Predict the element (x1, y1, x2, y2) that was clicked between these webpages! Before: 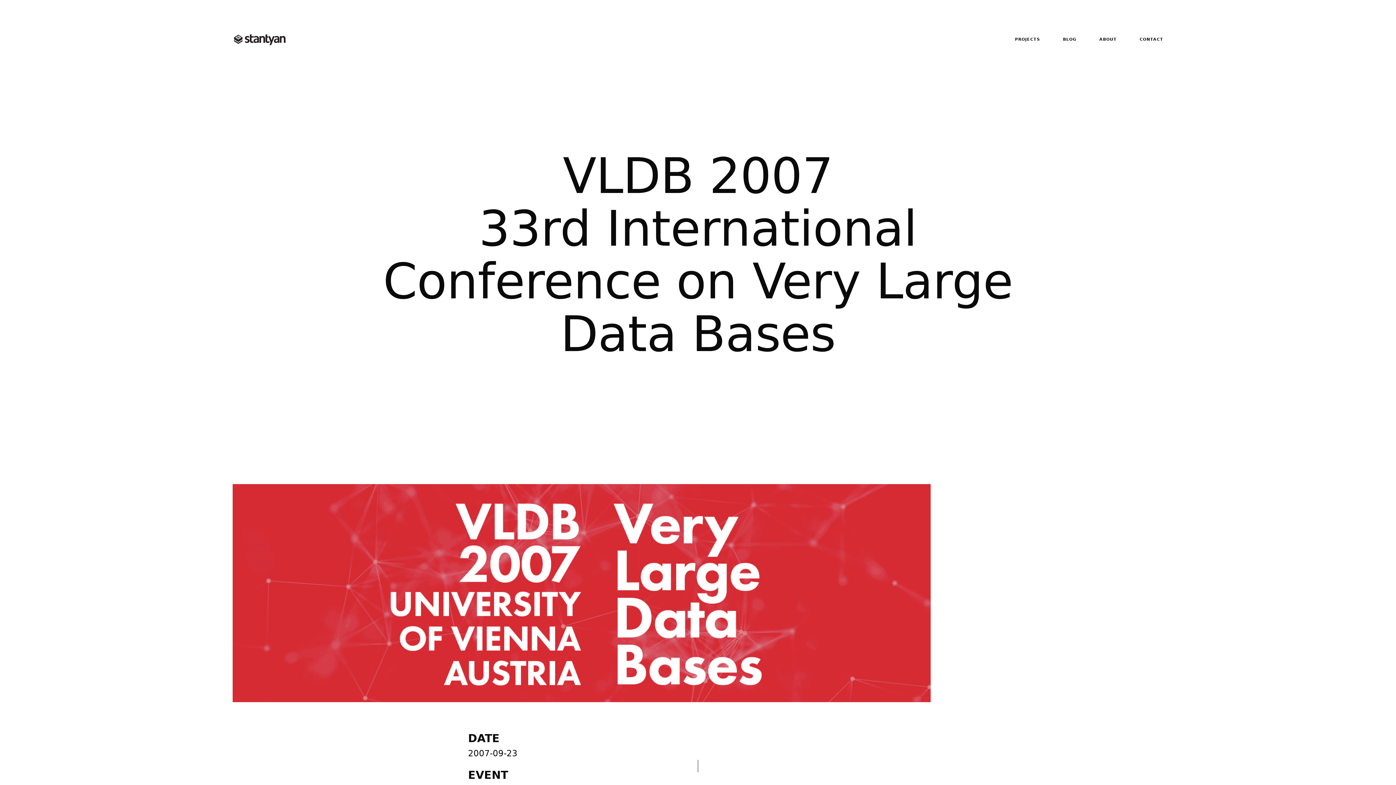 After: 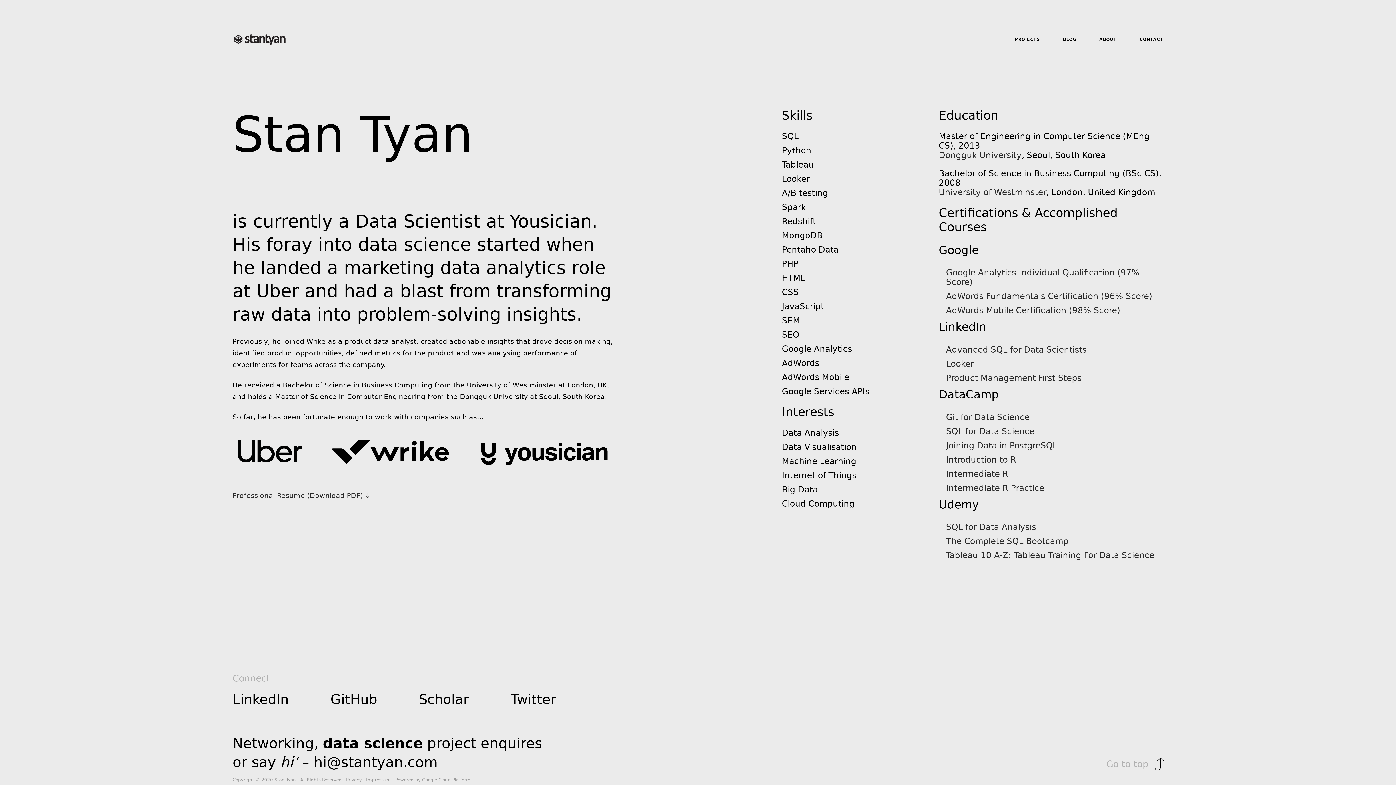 Action: label: ABOUT bbox: (1099, 37, 1117, 41)